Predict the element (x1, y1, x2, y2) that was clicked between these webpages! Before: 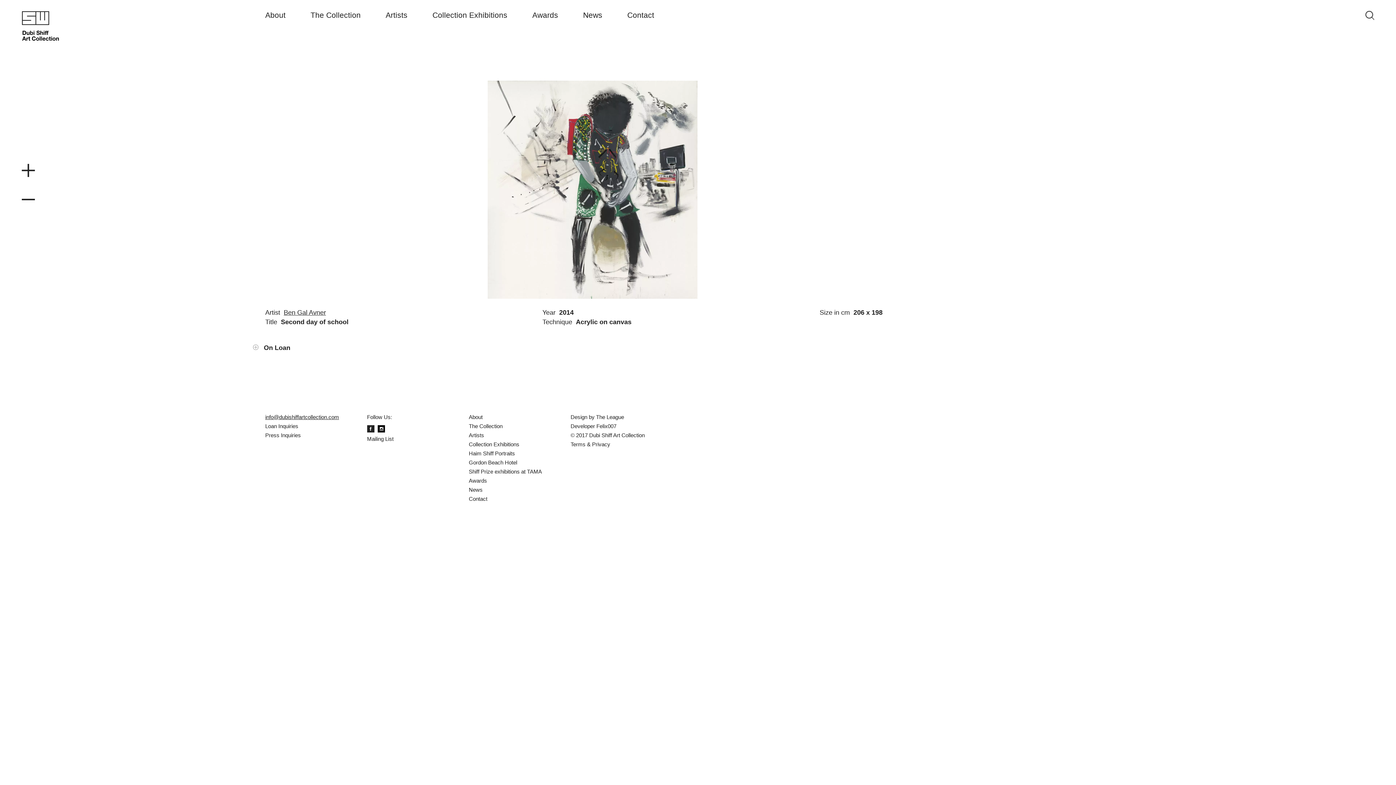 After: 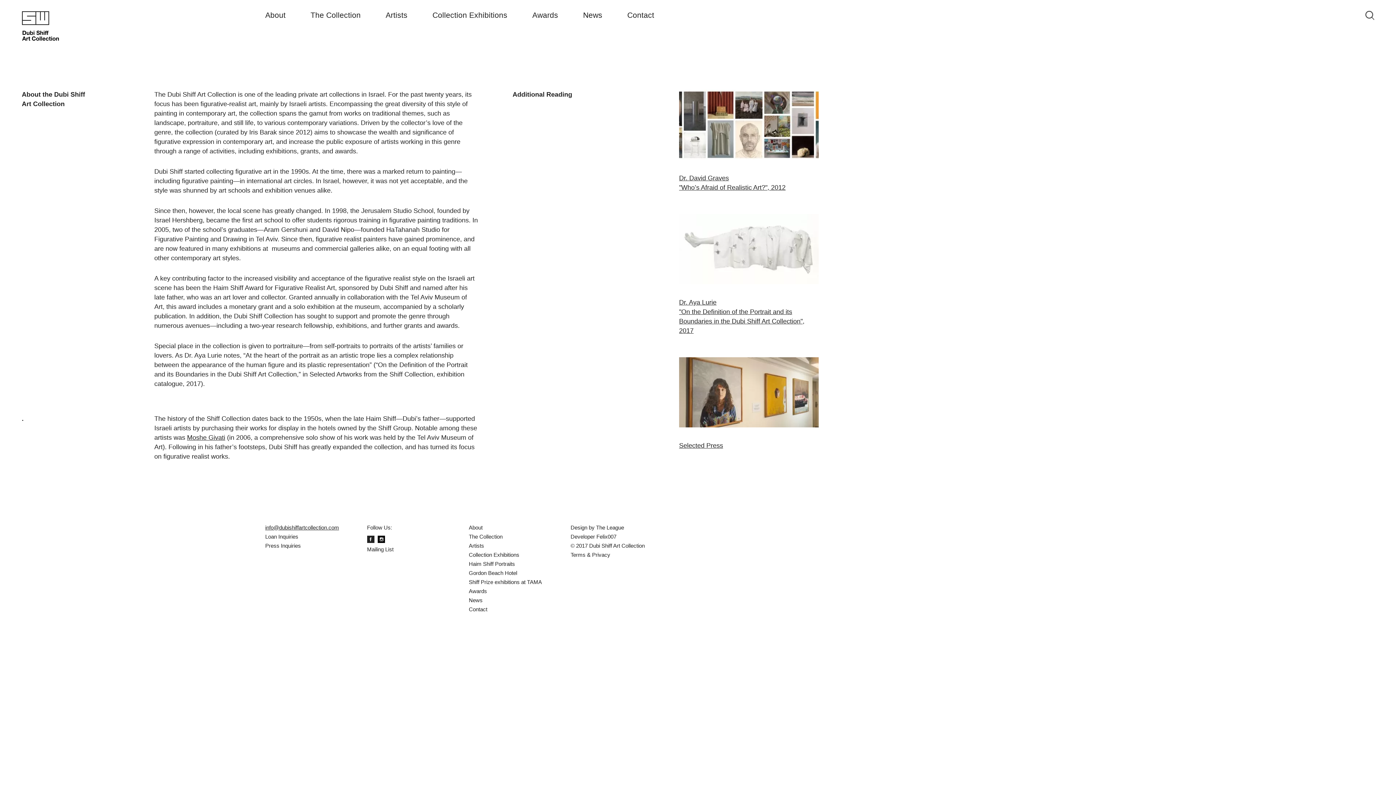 Action: bbox: (468, 414, 482, 420) label: About